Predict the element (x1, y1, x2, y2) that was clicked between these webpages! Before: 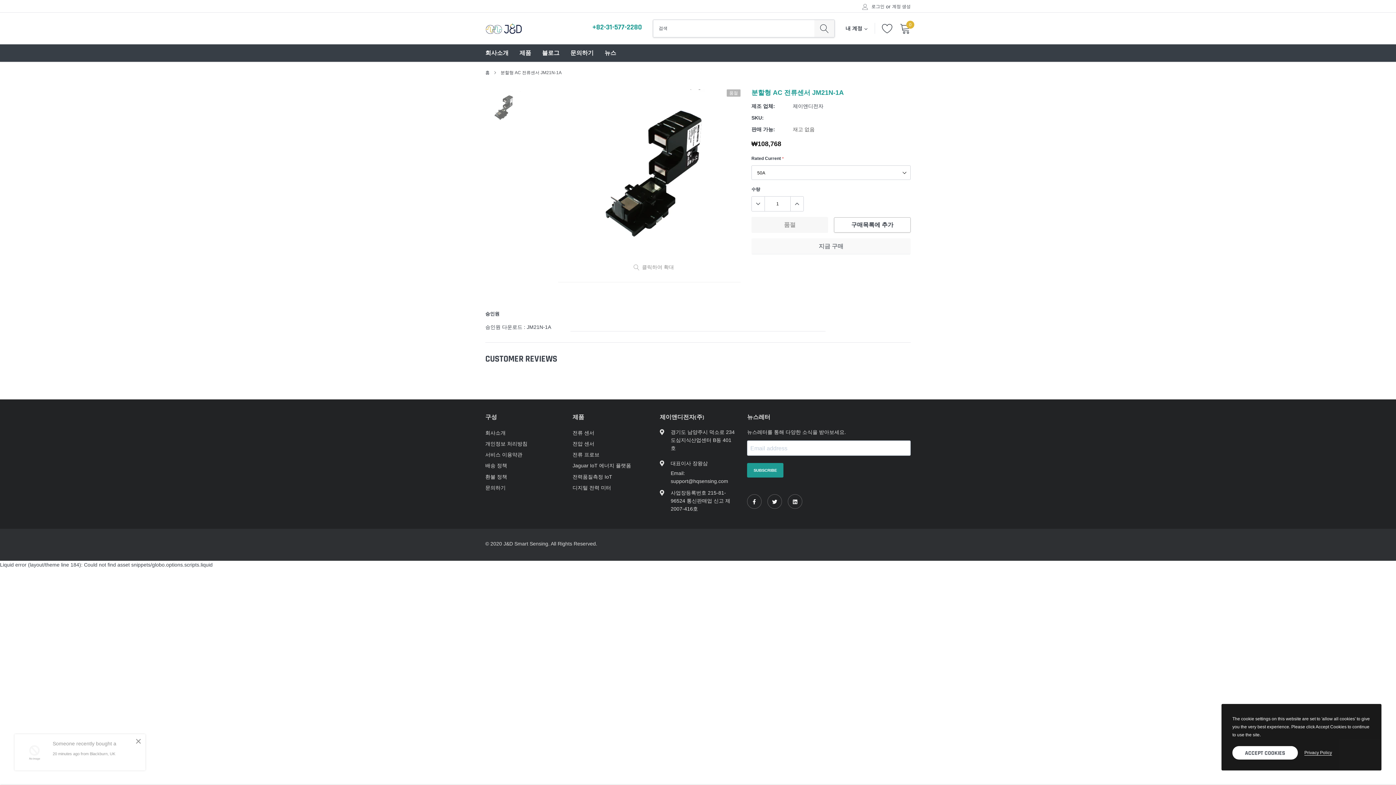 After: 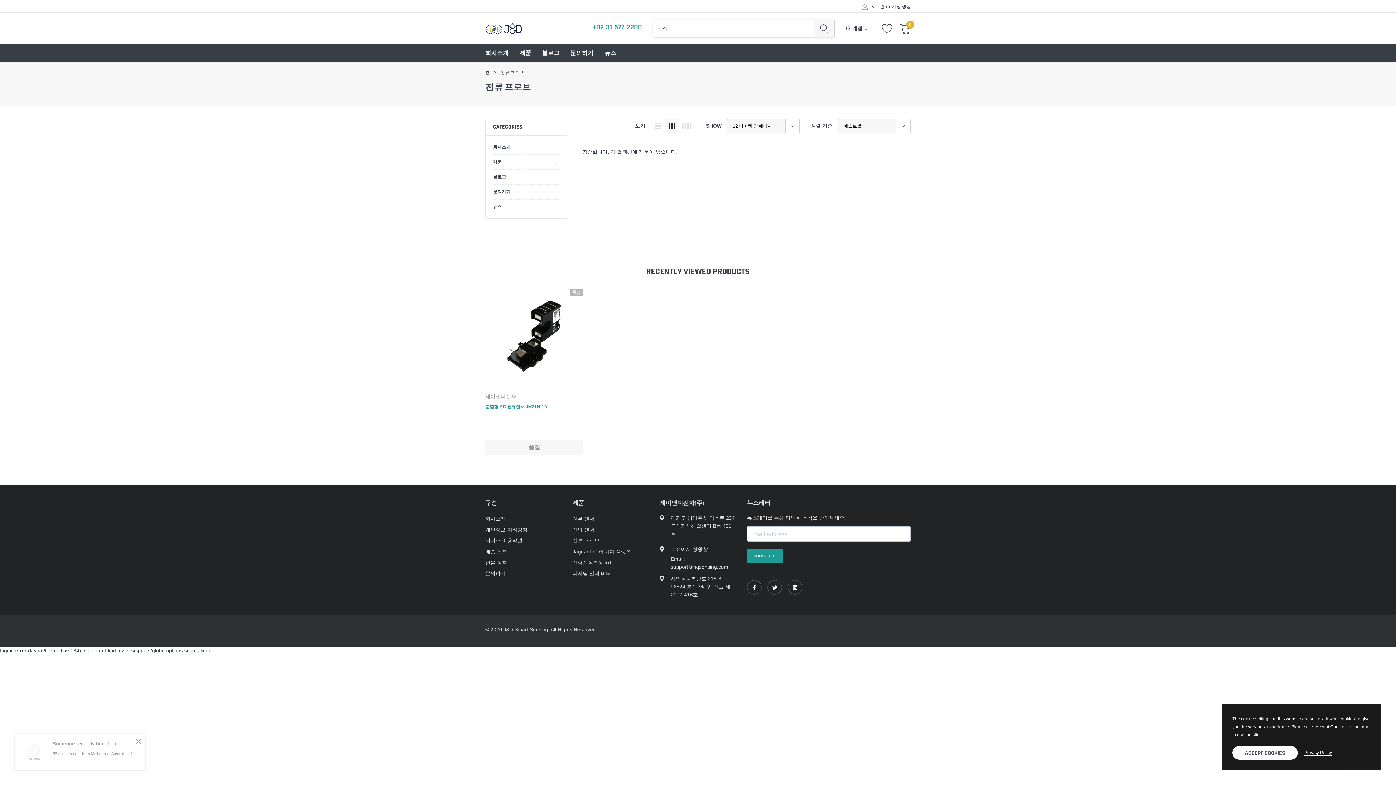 Action: bbox: (572, 450, 599, 458) label: 전류 프로브